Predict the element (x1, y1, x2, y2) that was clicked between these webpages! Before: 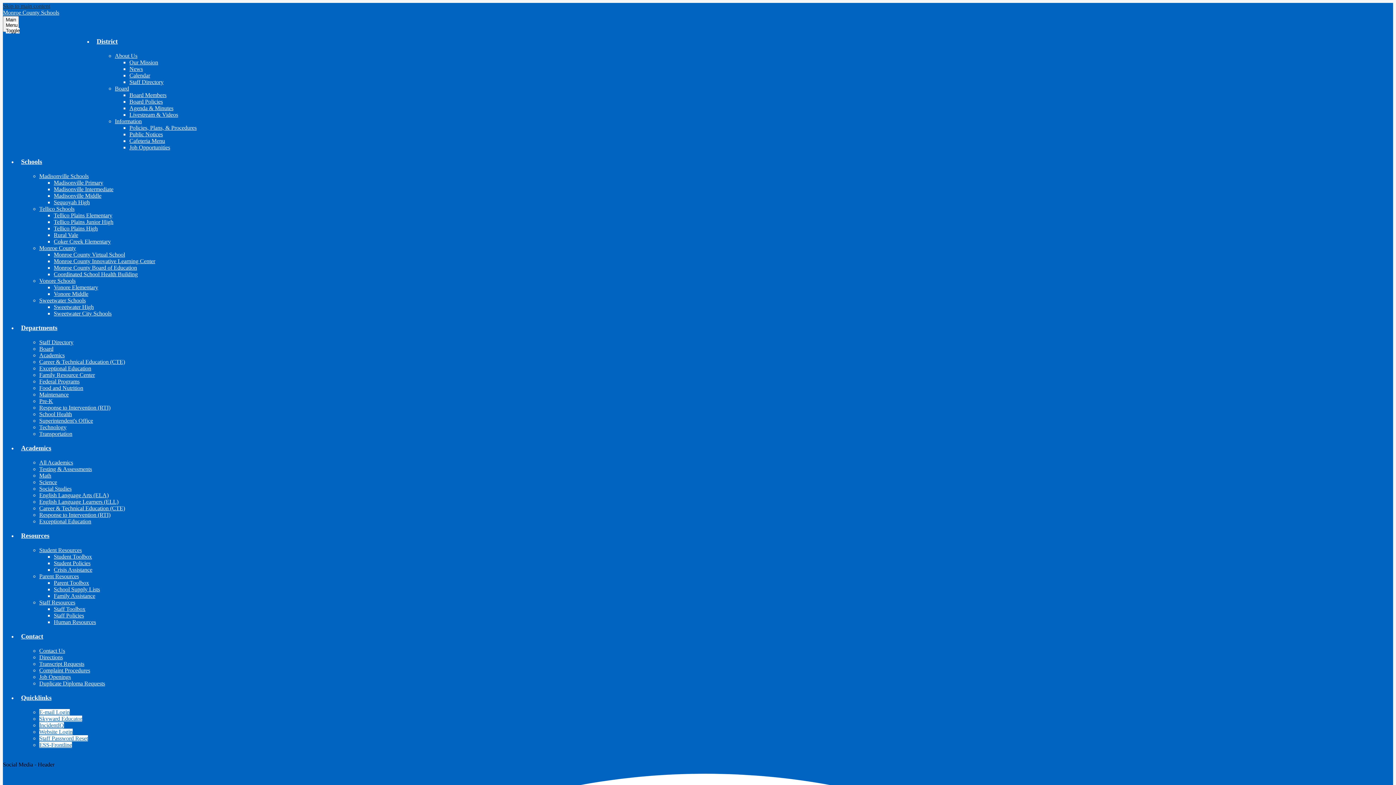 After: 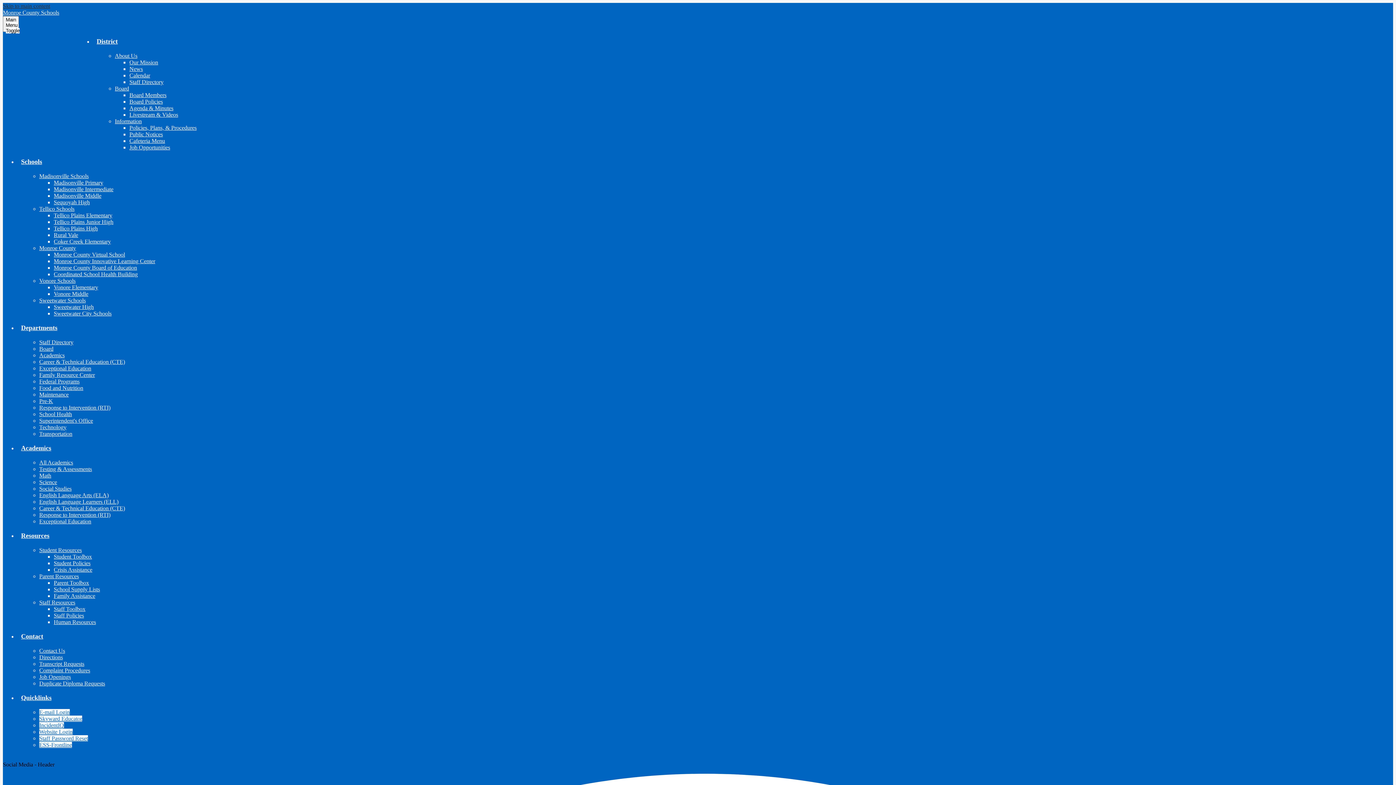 Action: bbox: (39, 398, 53, 404) label: Pre-K